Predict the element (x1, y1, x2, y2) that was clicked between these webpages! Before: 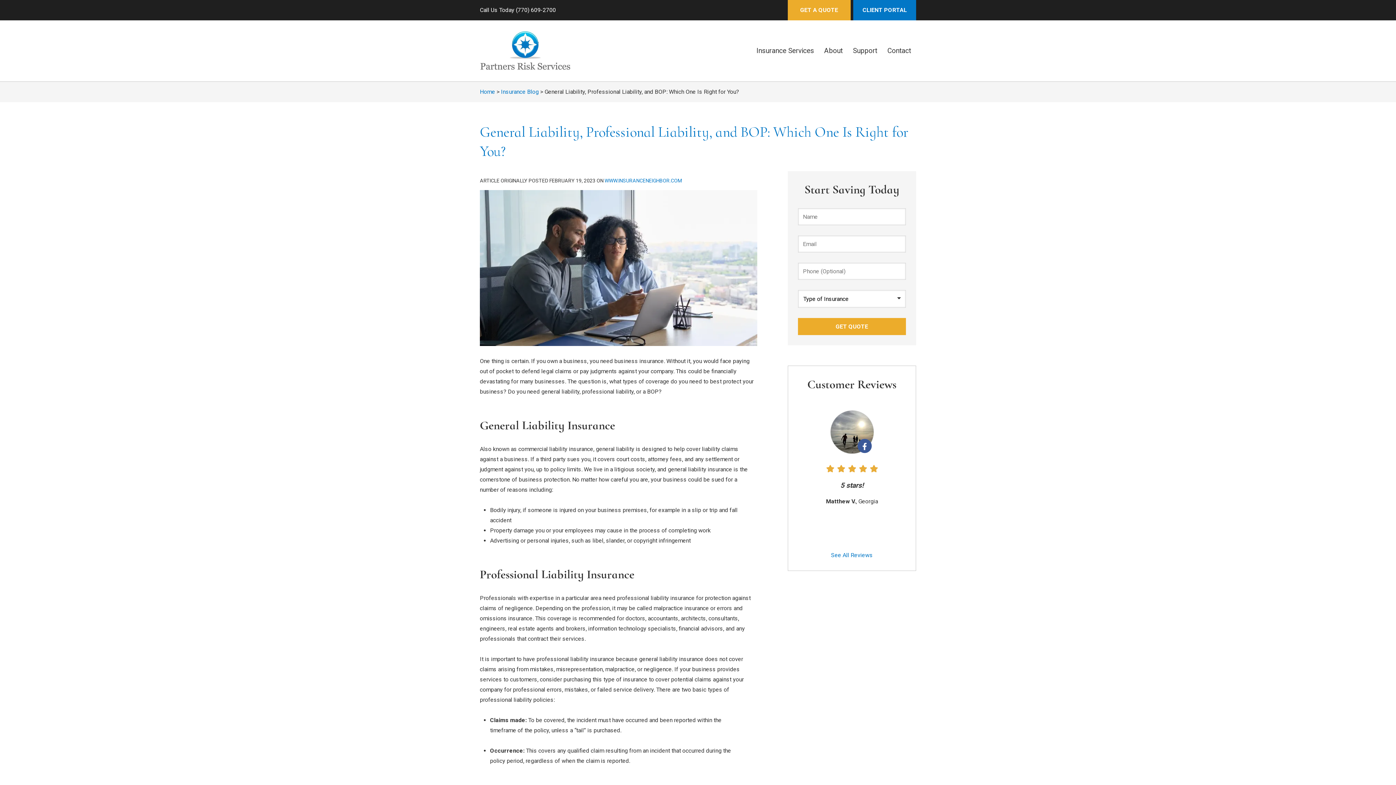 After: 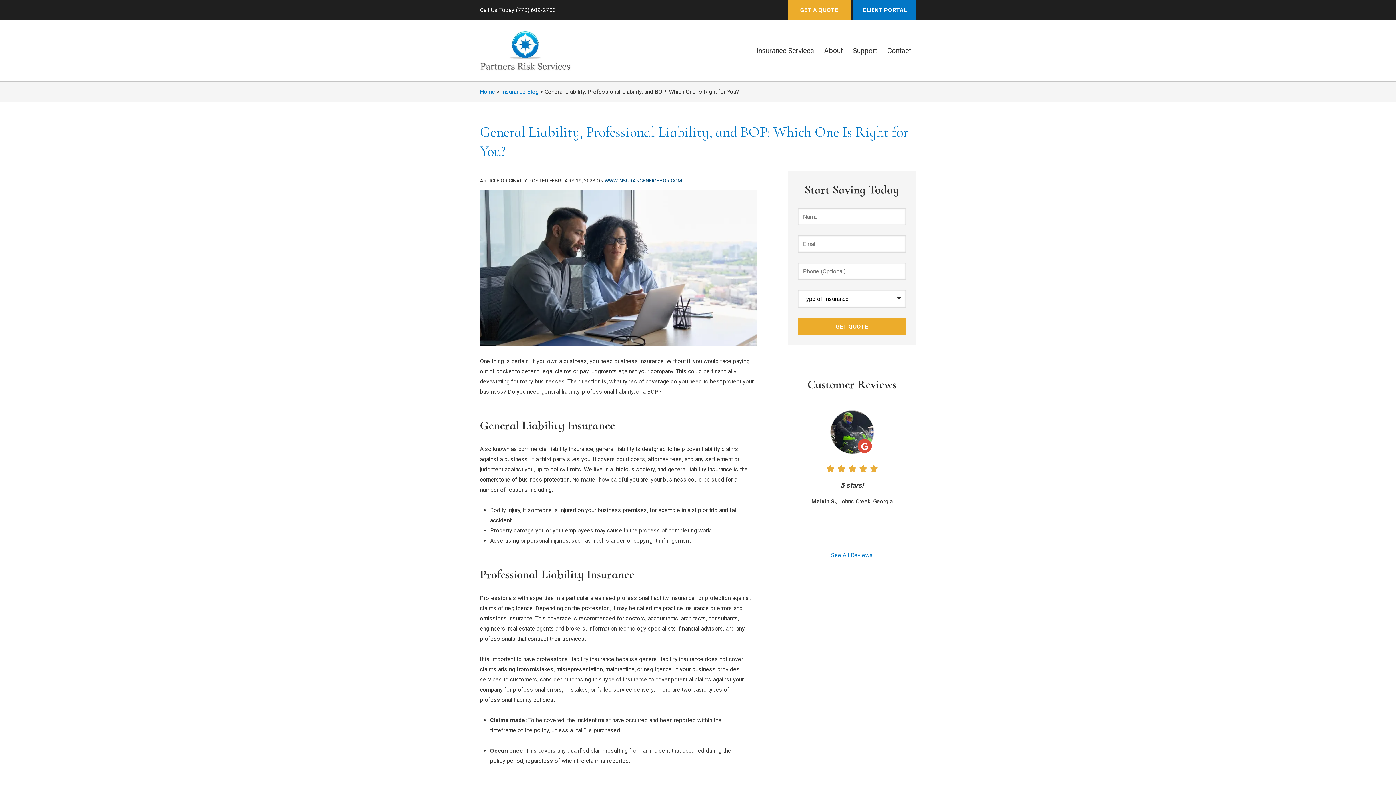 Action: label: WWW.INSURANCENEIGHBOR.COM
(OPENS IN NEW TAB) bbox: (604, 177, 682, 183)